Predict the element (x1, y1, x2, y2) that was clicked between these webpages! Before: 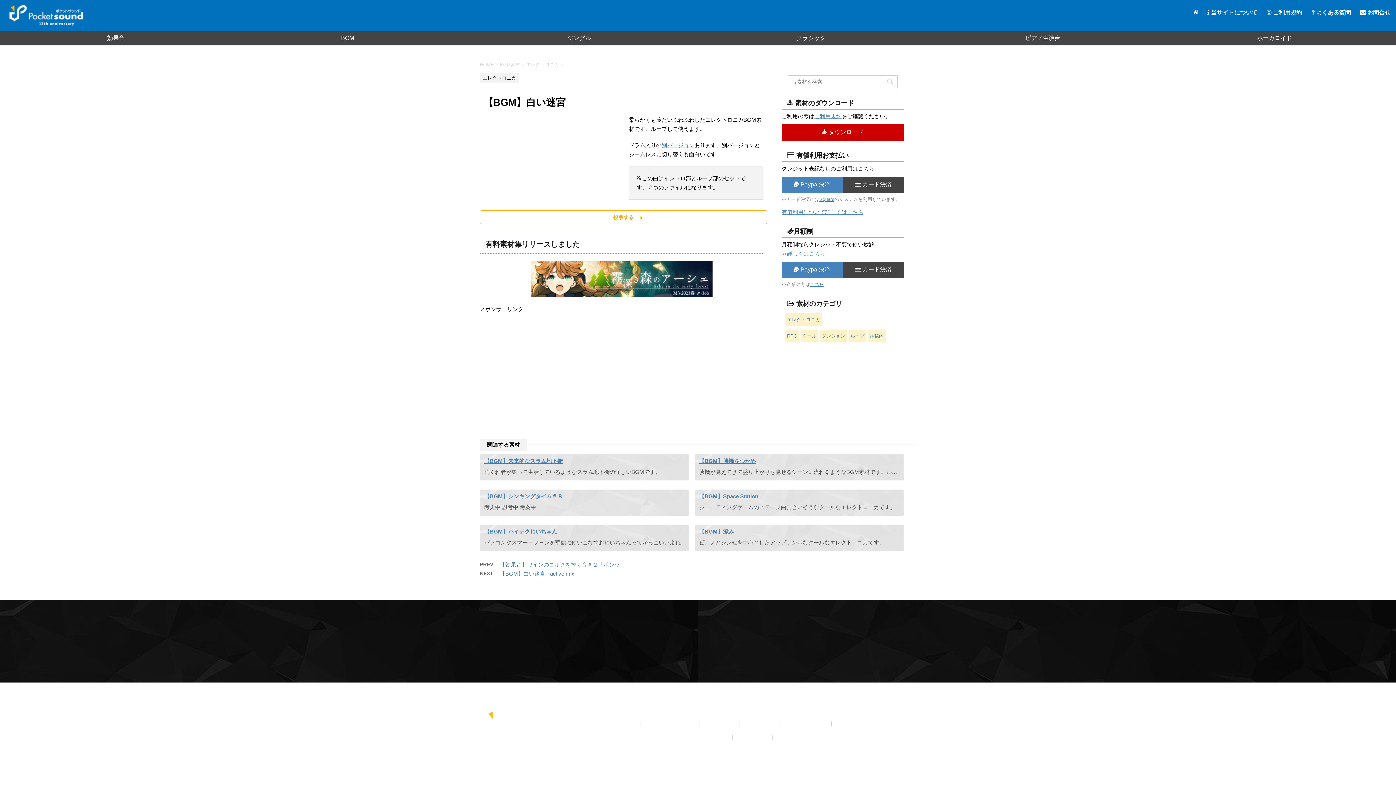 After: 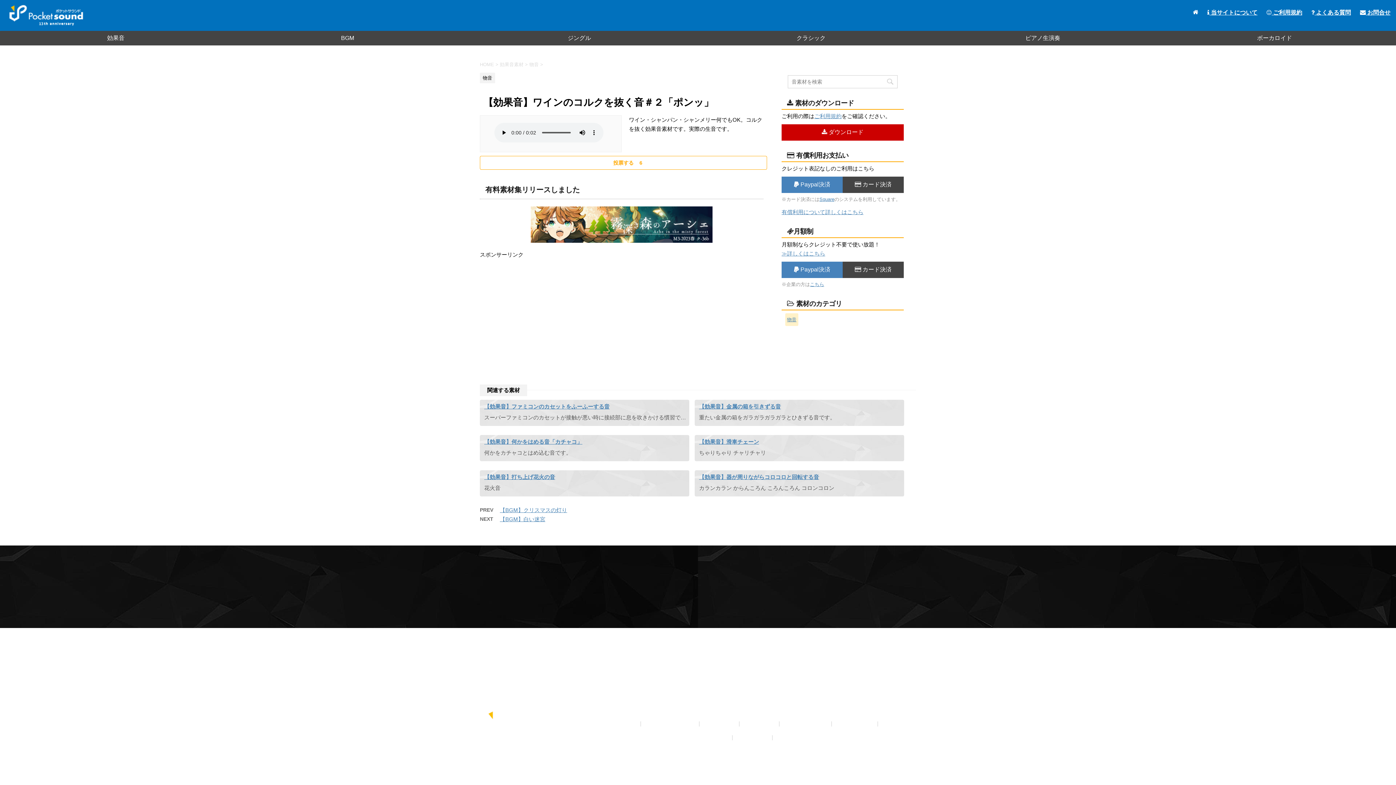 Action: bbox: (500, 561, 625, 568) label: 【効果音】ワインのコルクを抜く音＃２「ポンッ」